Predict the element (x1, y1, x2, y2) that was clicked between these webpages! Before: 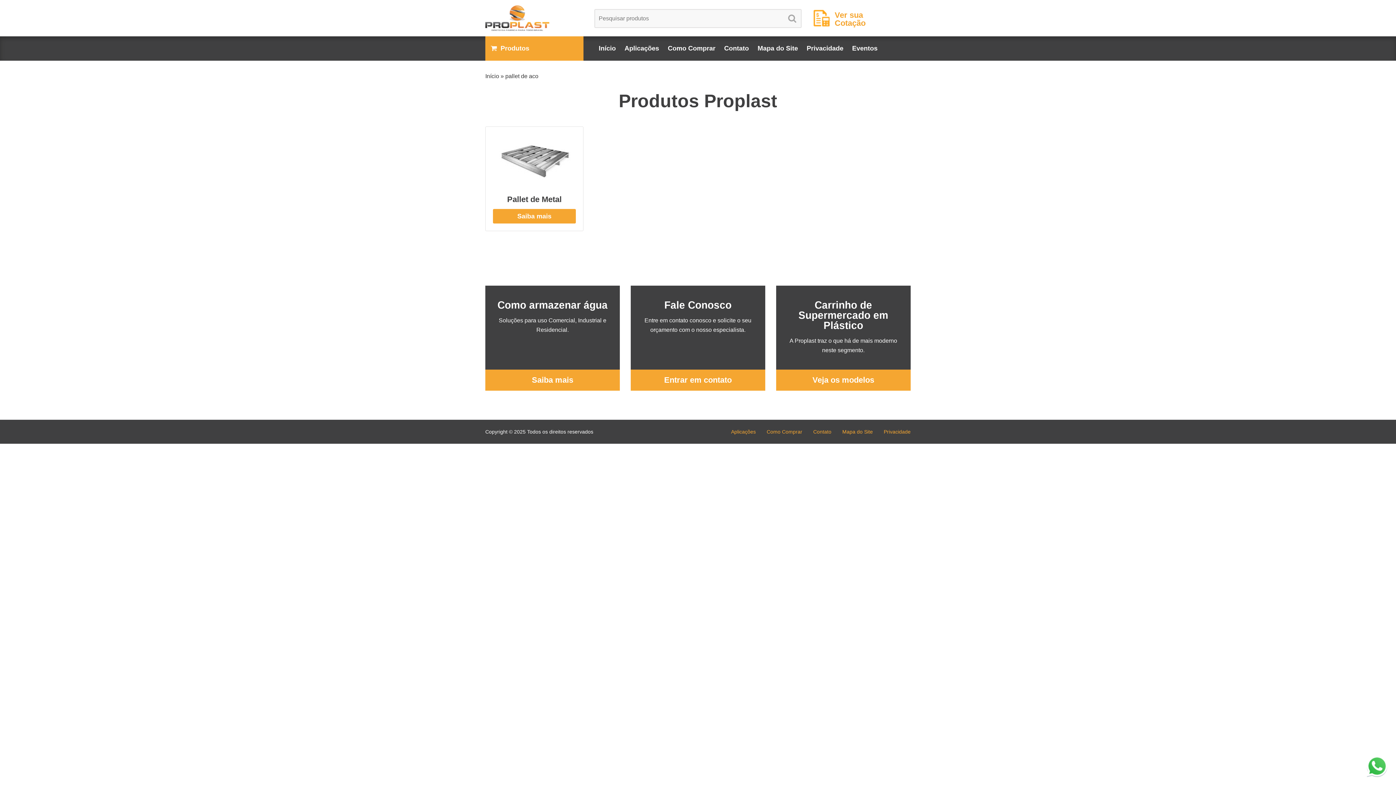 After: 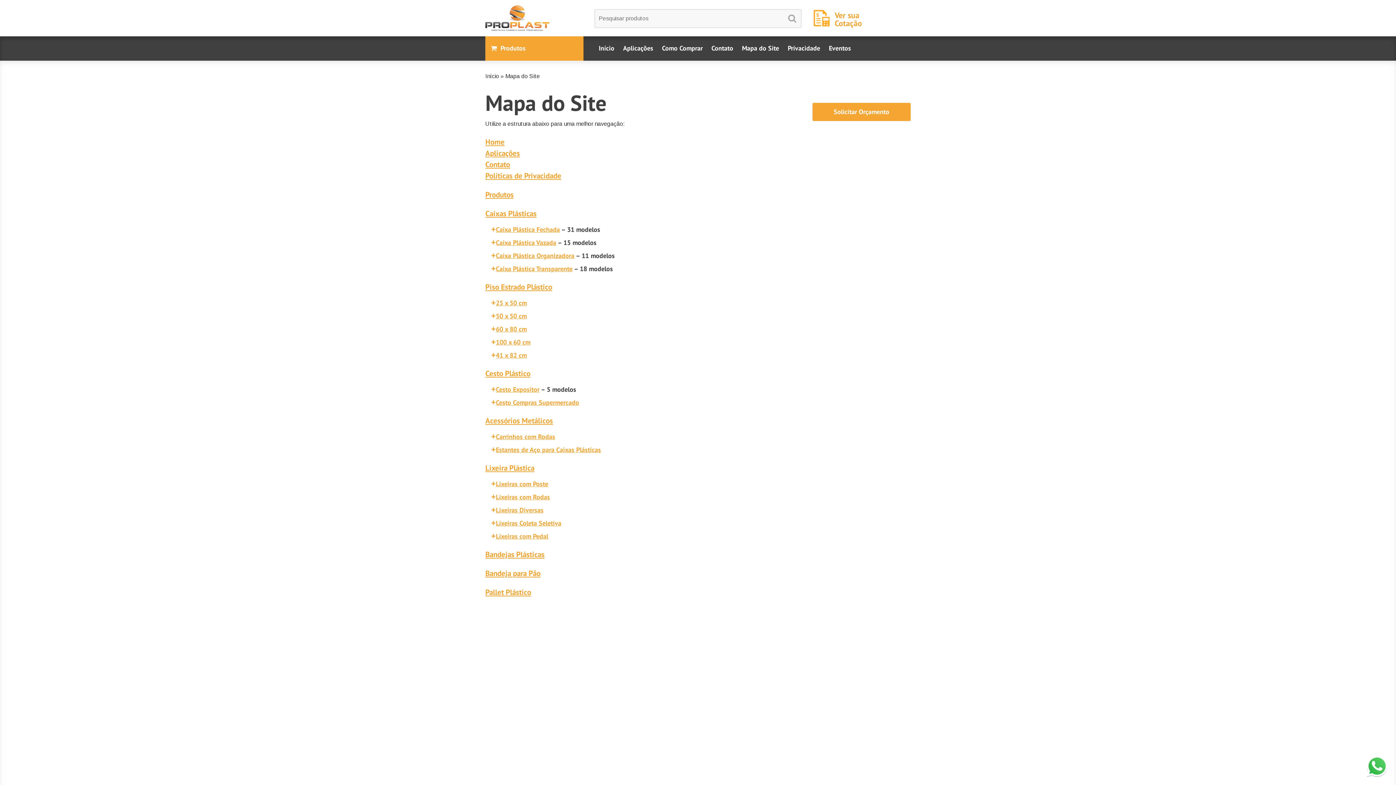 Action: label: Mapa do Site bbox: (757, 44, 798, 52)